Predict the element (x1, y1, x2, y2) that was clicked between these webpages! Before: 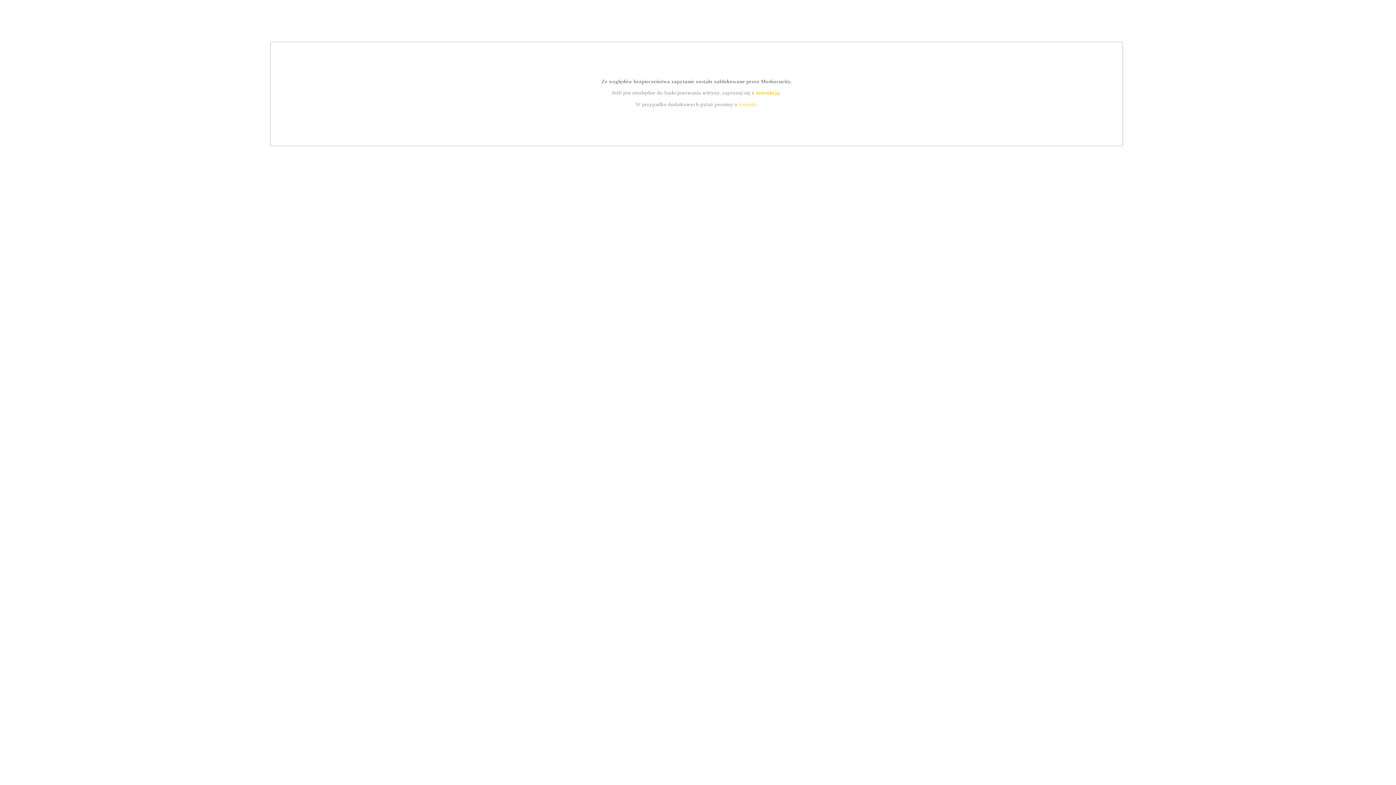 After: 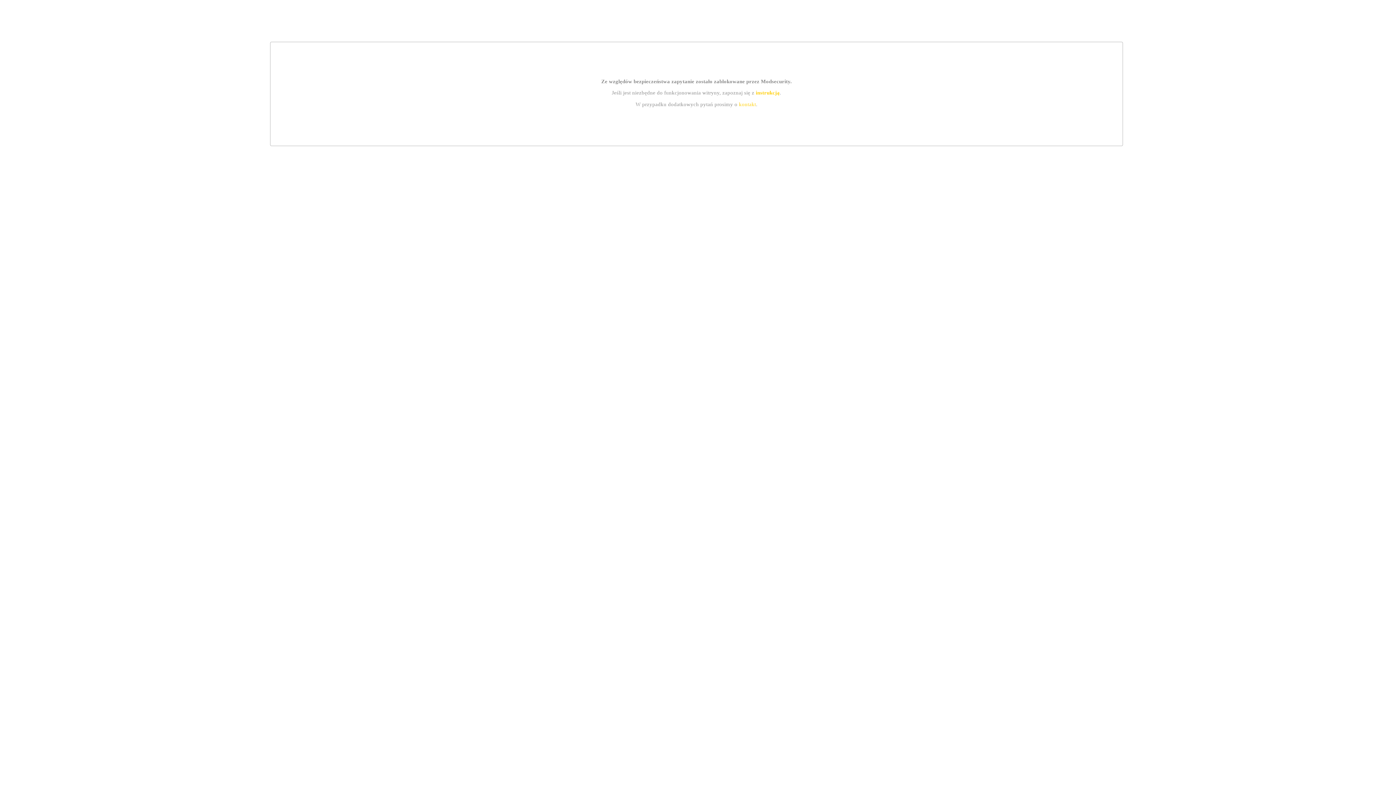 Action: label: kontakt bbox: (739, 101, 756, 107)